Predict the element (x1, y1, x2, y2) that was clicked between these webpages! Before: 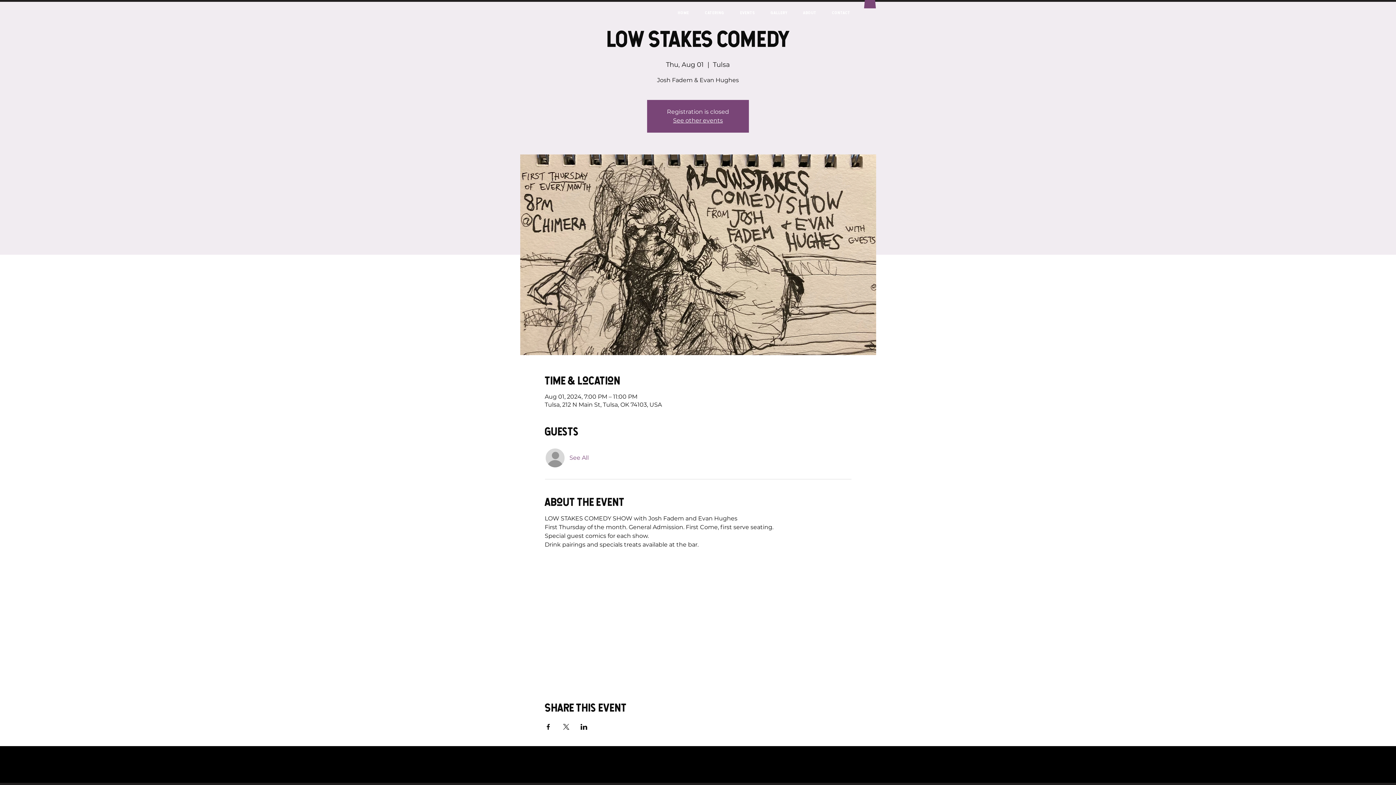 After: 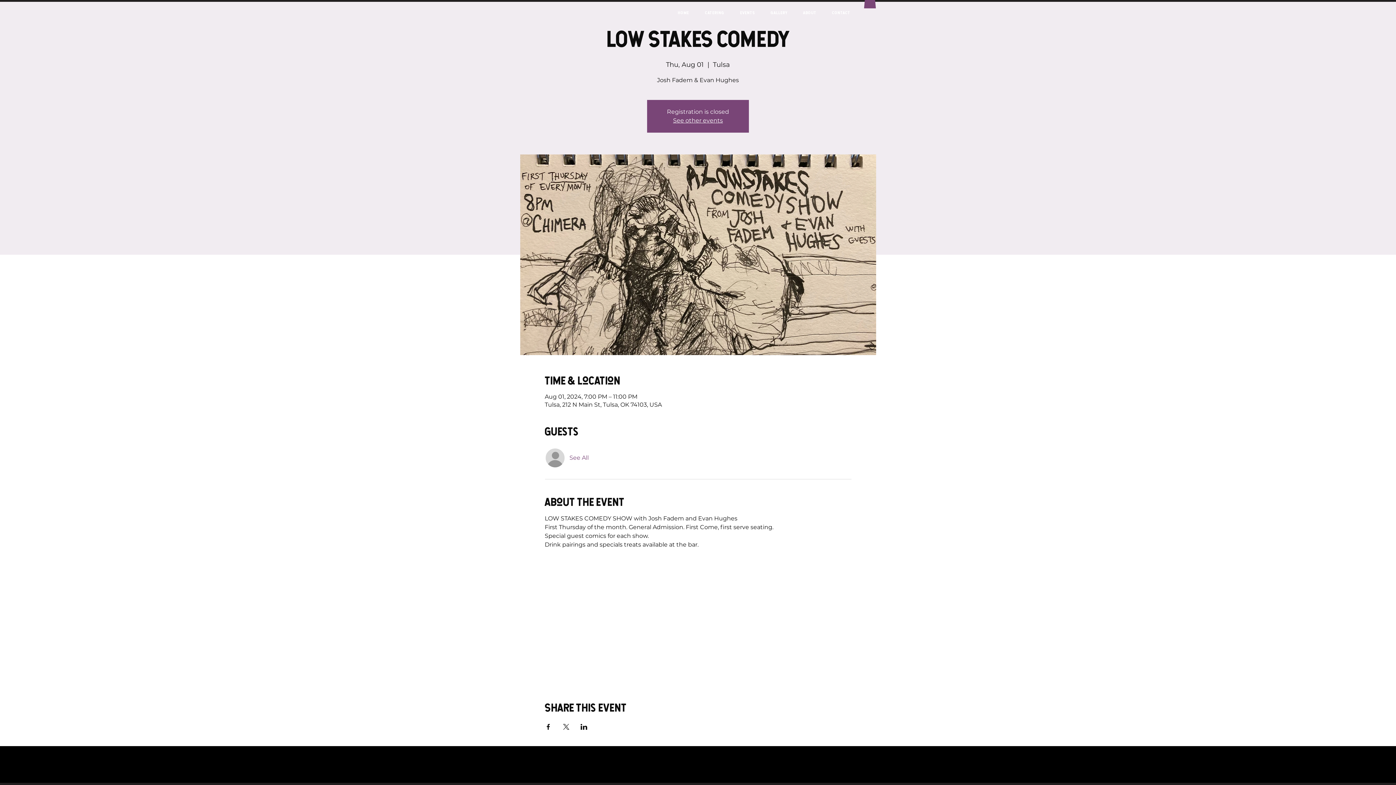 Action: bbox: (544, 724, 551, 730) label: Share event on Facebook